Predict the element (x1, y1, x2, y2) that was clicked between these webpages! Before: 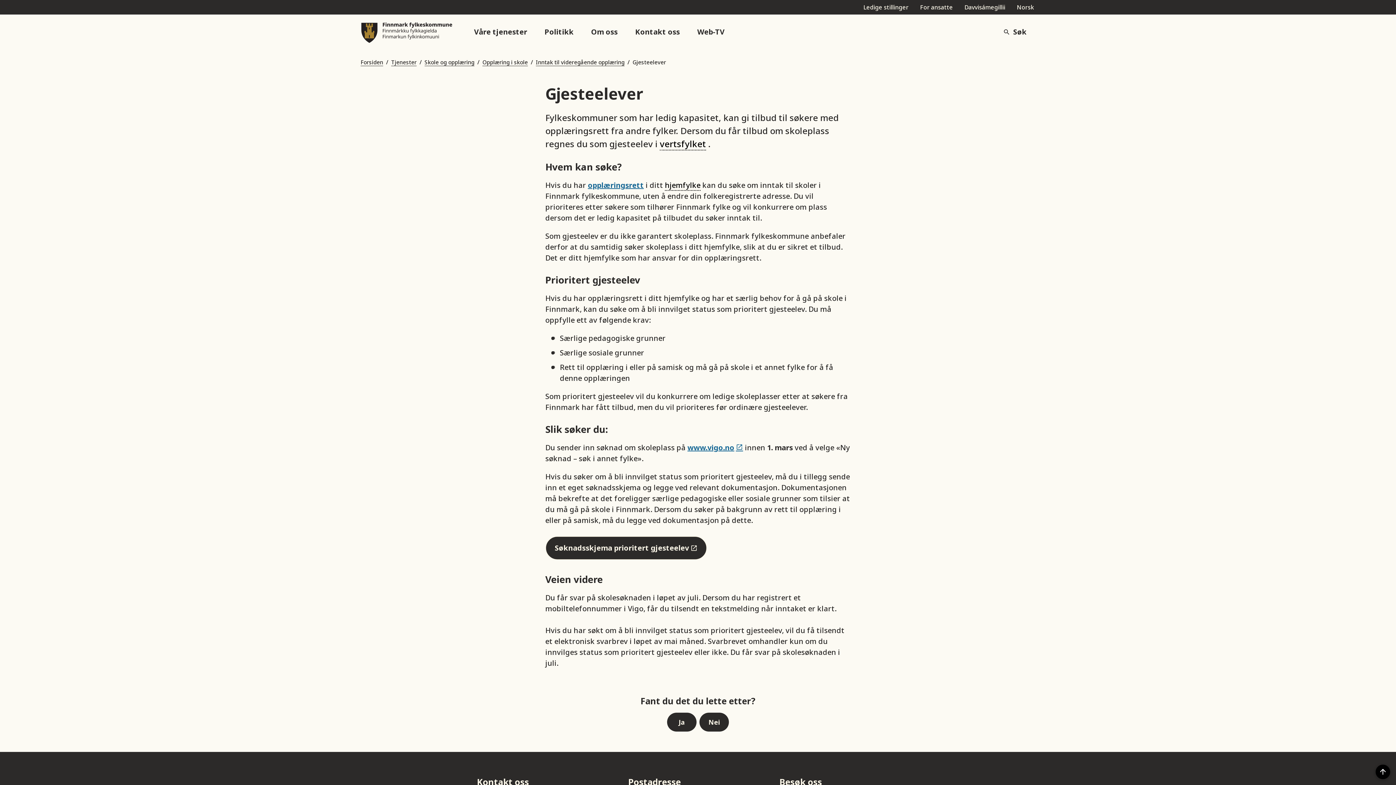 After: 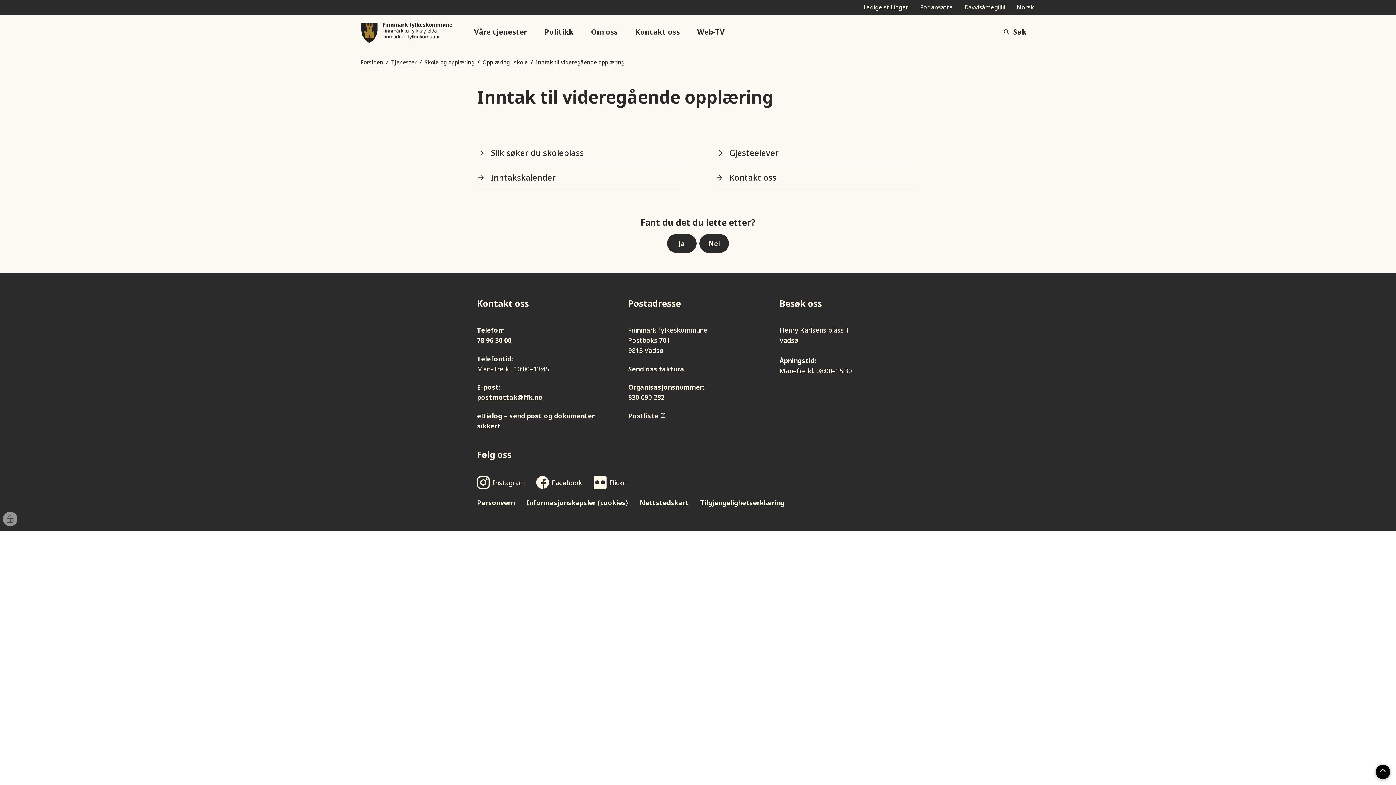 Action: label: Inntak til videregående opplæring bbox: (536, 58, 624, 66)